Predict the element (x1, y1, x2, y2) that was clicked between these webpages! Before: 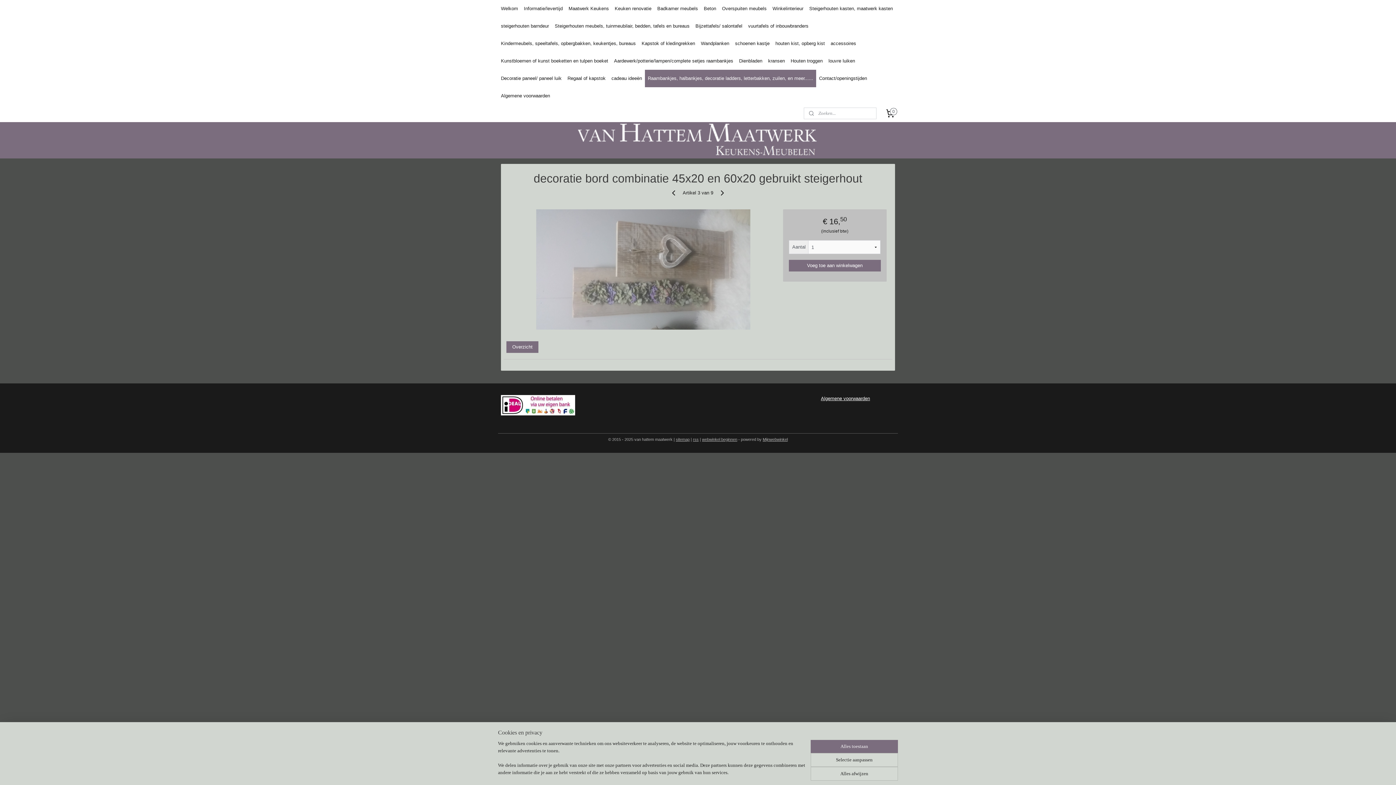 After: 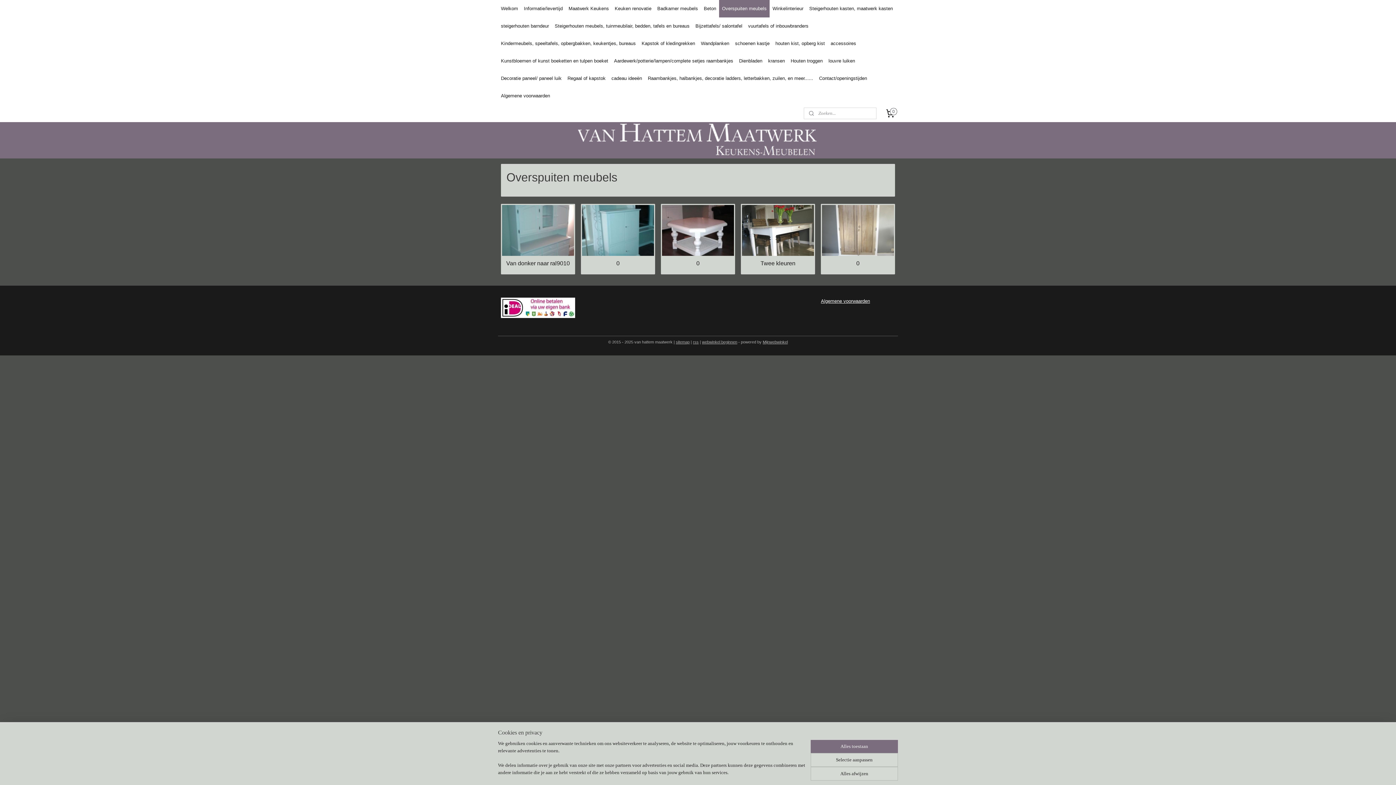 Action: bbox: (719, 0, 769, 17) label: Overspuiten meubels